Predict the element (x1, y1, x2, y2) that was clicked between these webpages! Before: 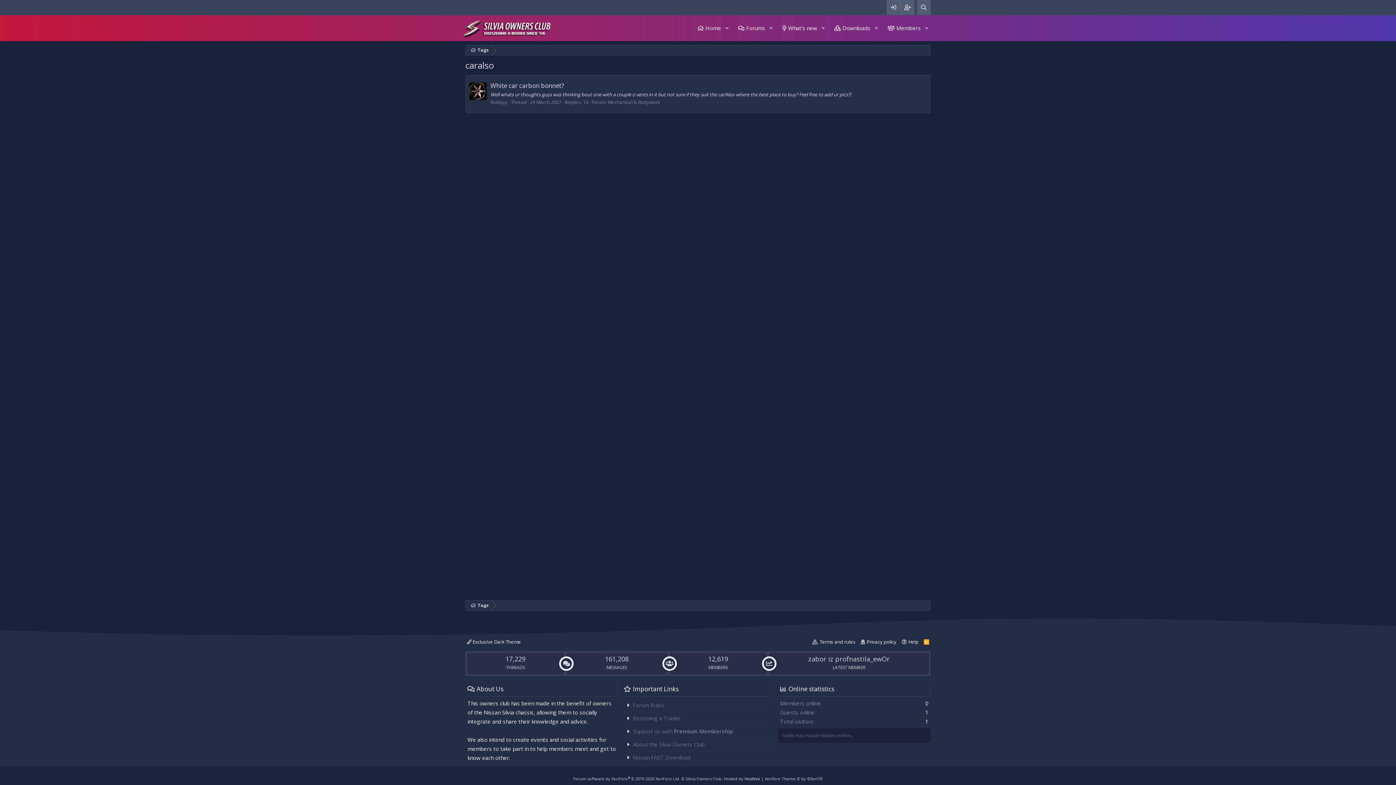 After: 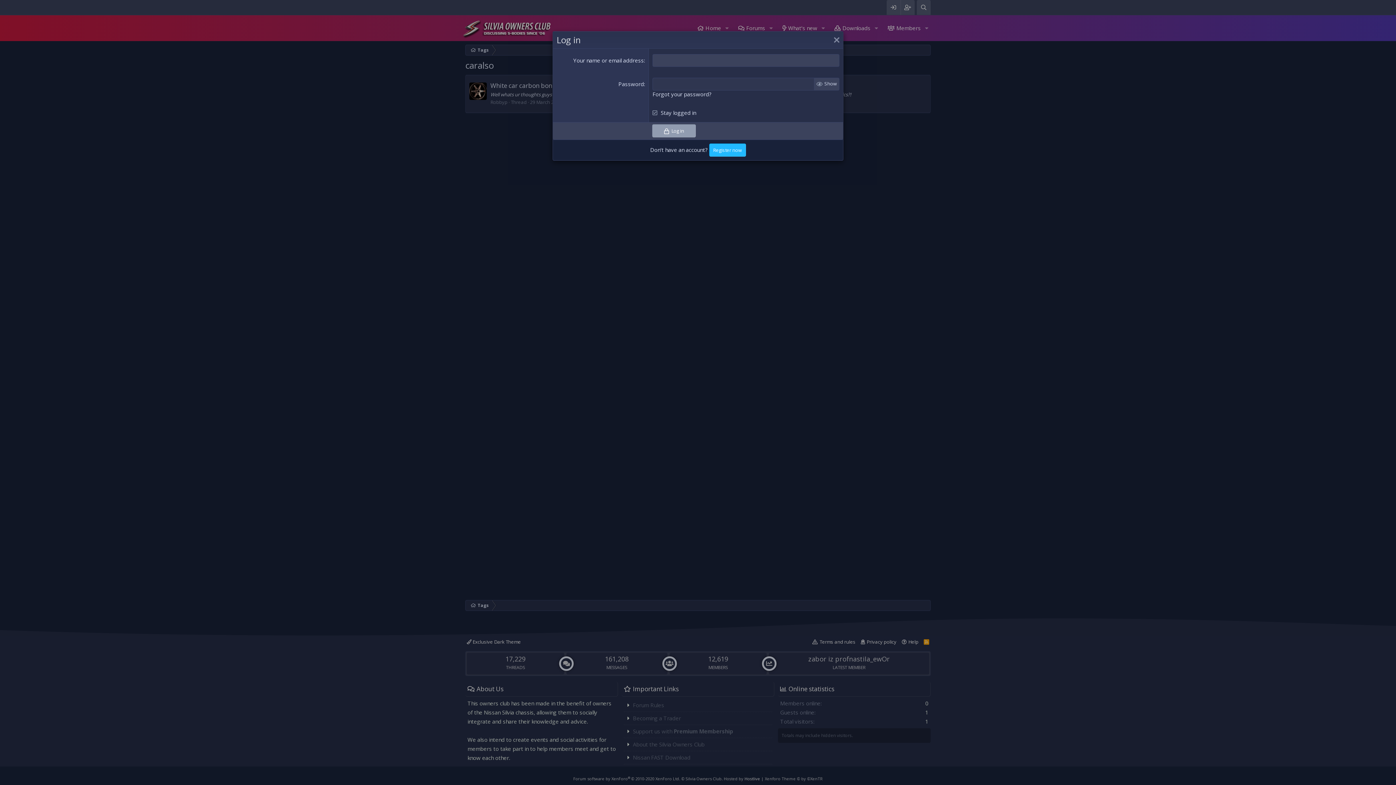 Action: bbox: (886, 0, 900, 14)